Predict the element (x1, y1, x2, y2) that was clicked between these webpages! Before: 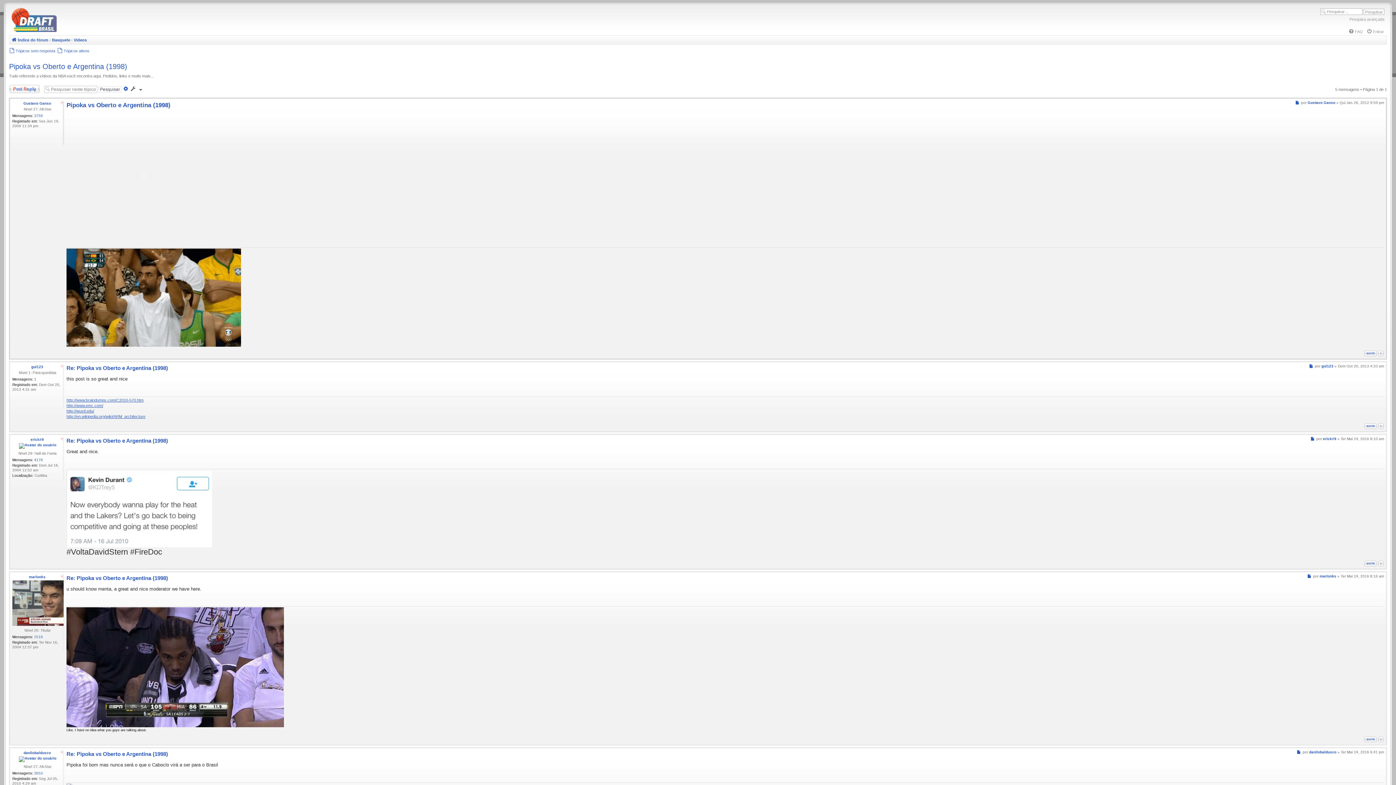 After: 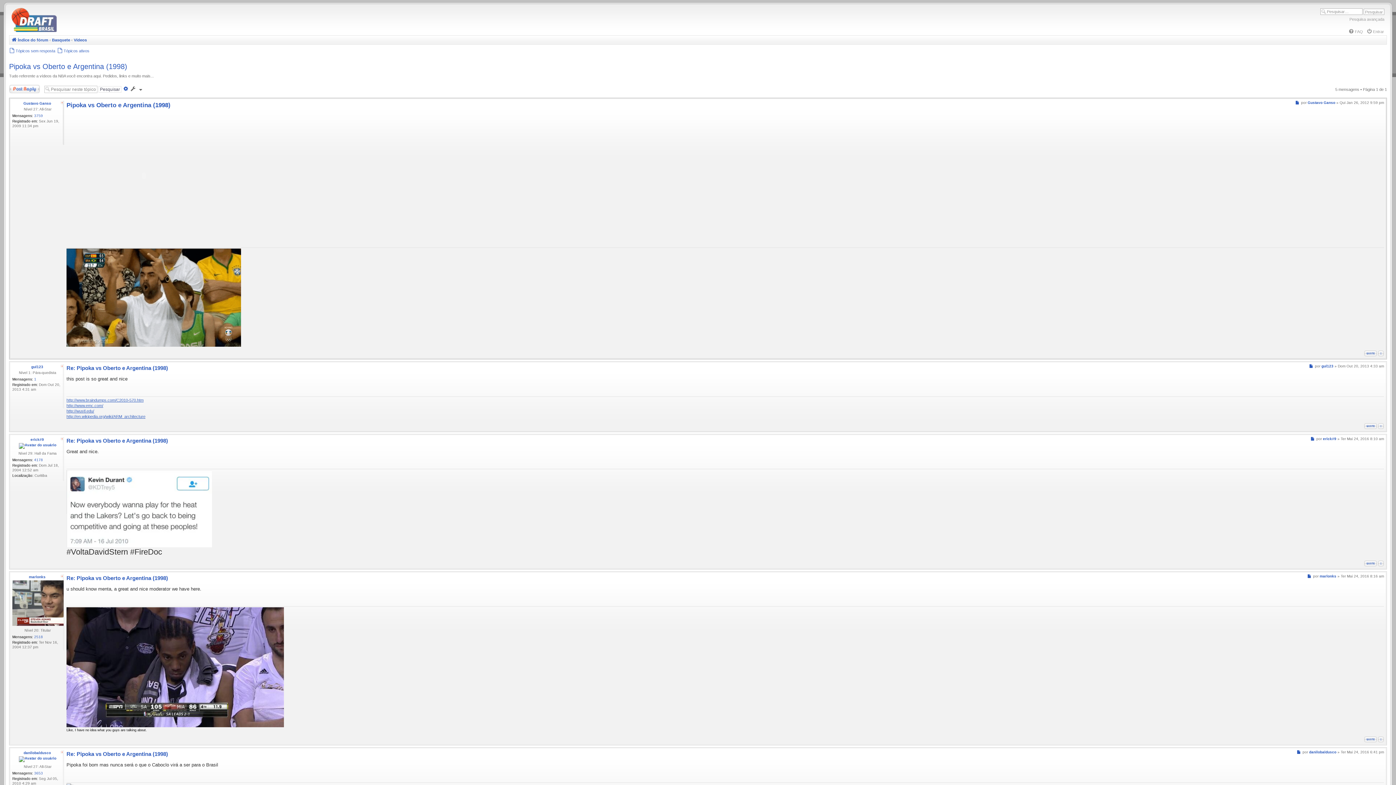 Action: label: Pipoka vs Oberto e Argentina (1998) bbox: (9, 62, 127, 70)